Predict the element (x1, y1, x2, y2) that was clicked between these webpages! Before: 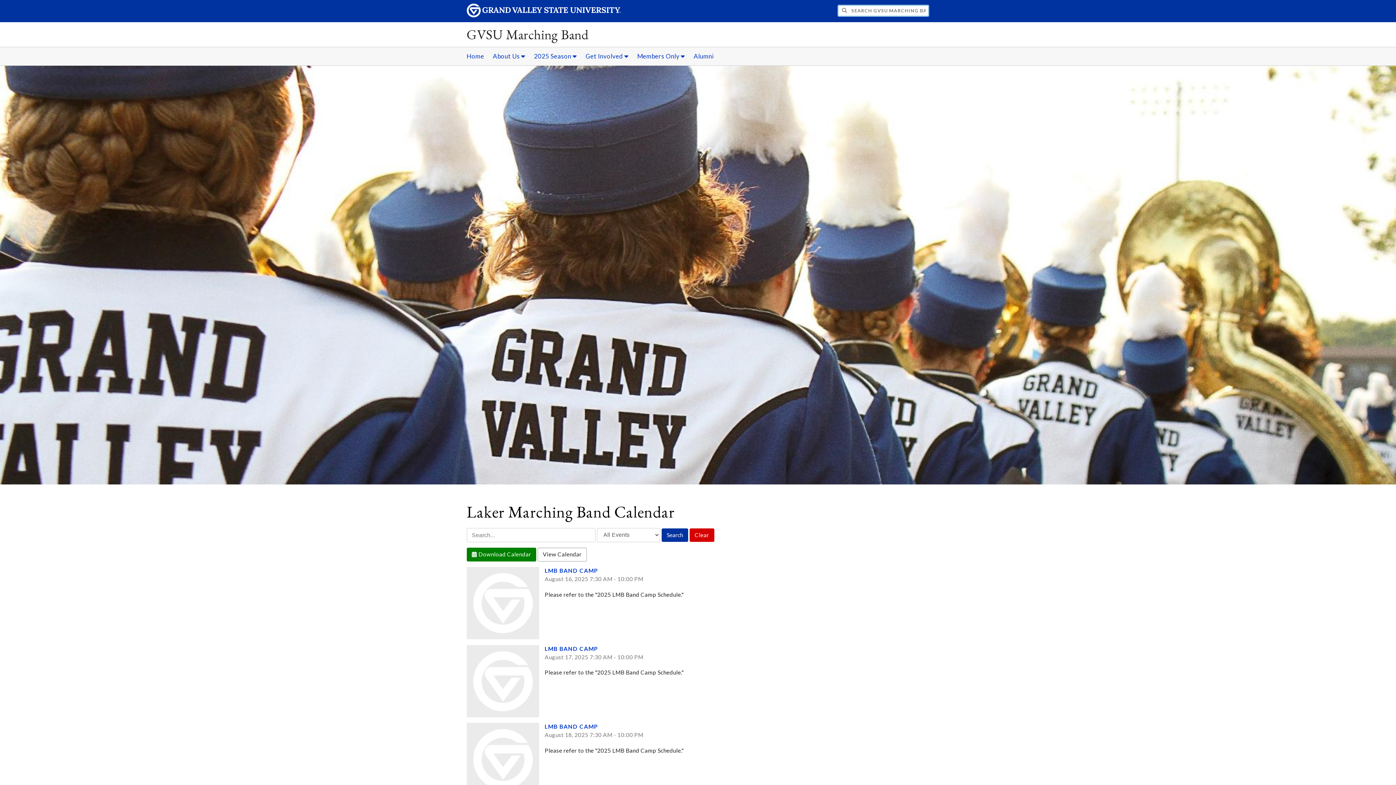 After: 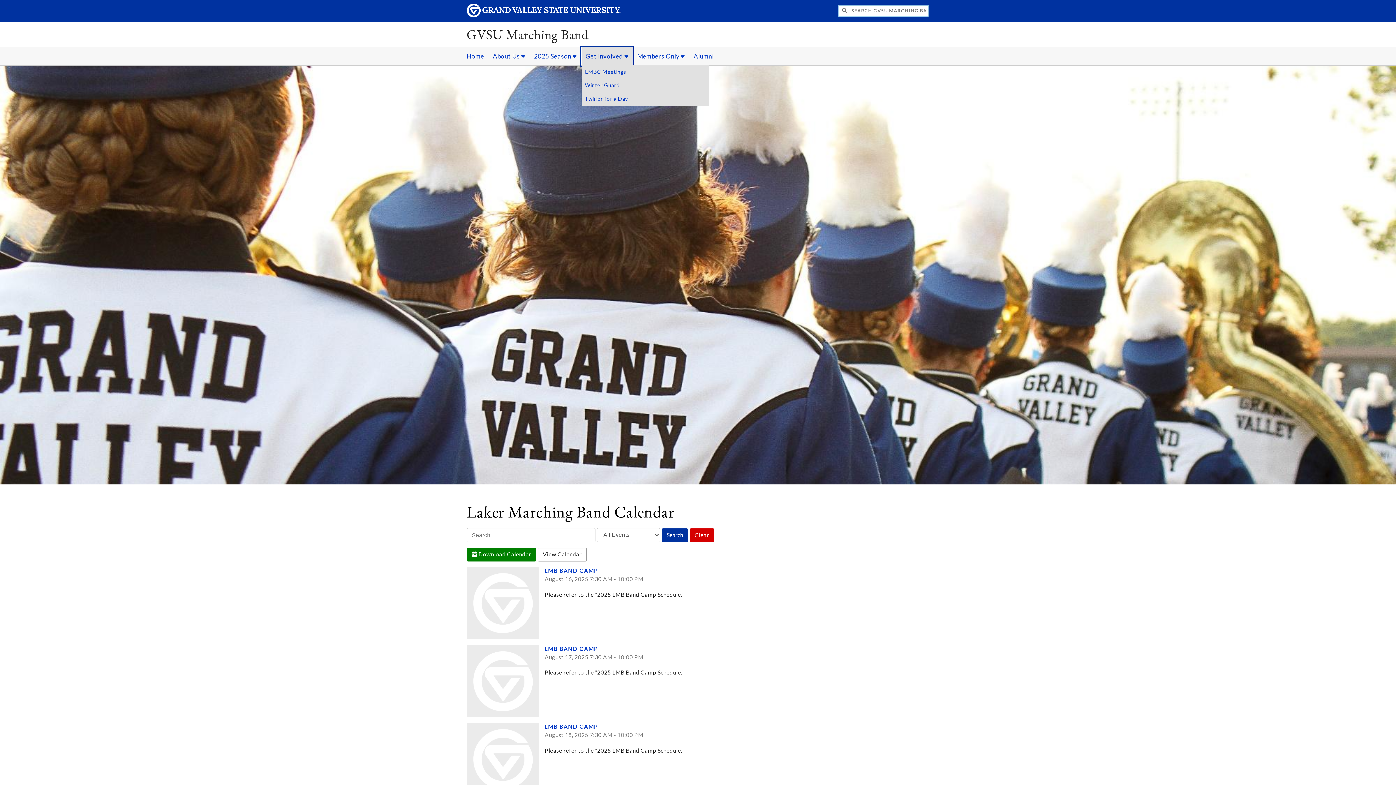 Action: bbox: (581, 47, 632, 65) label: Get Involved sub navigation